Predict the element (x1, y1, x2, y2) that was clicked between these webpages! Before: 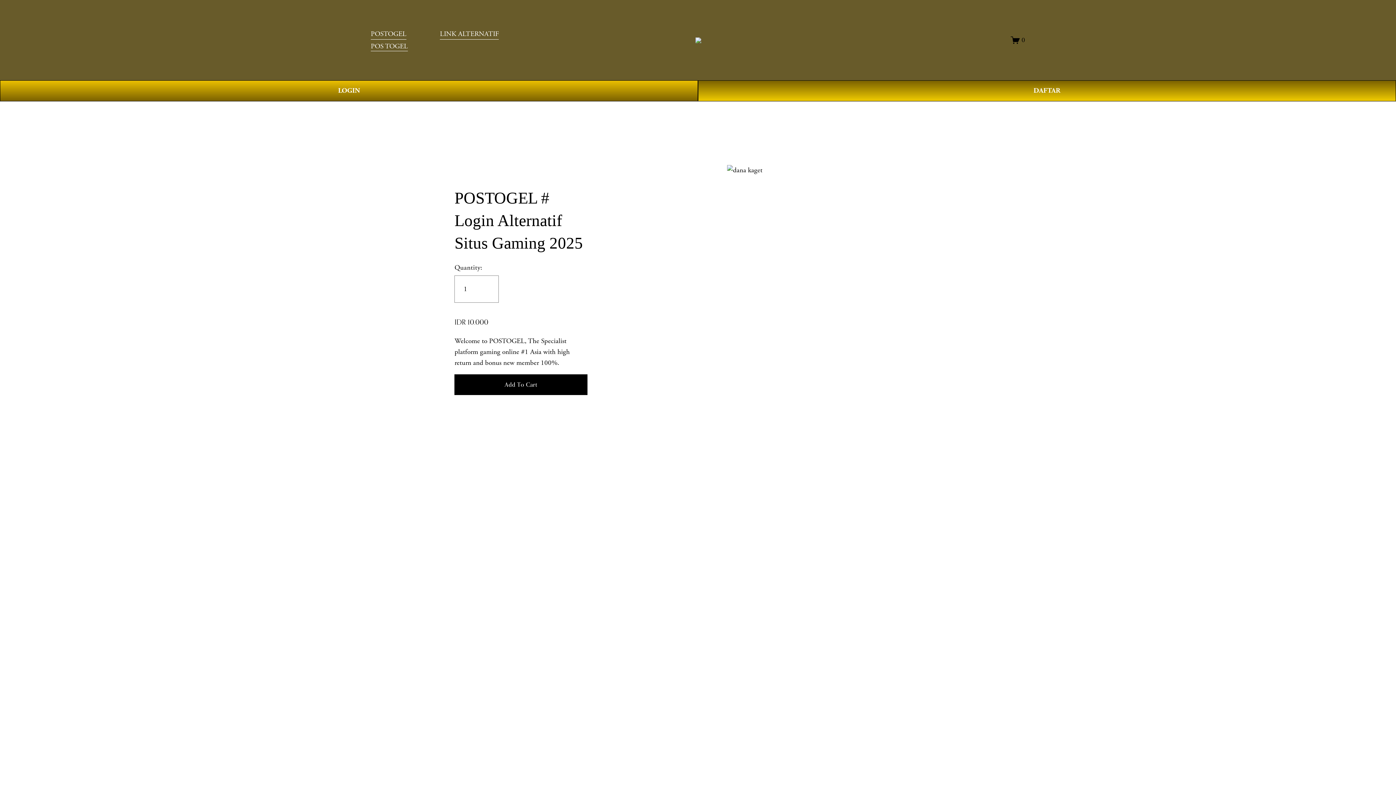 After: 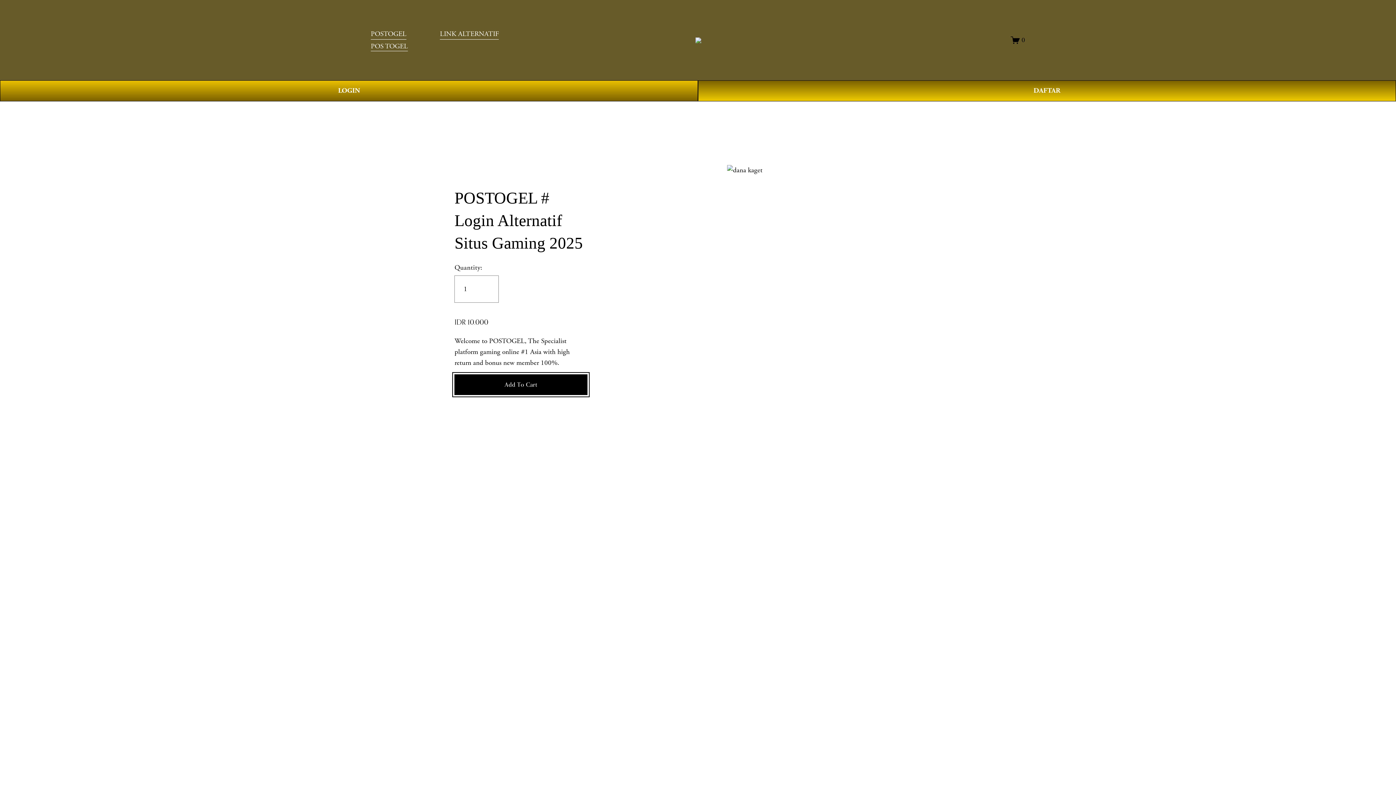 Action: bbox: (454, 380, 587, 389) label: Add To Cart